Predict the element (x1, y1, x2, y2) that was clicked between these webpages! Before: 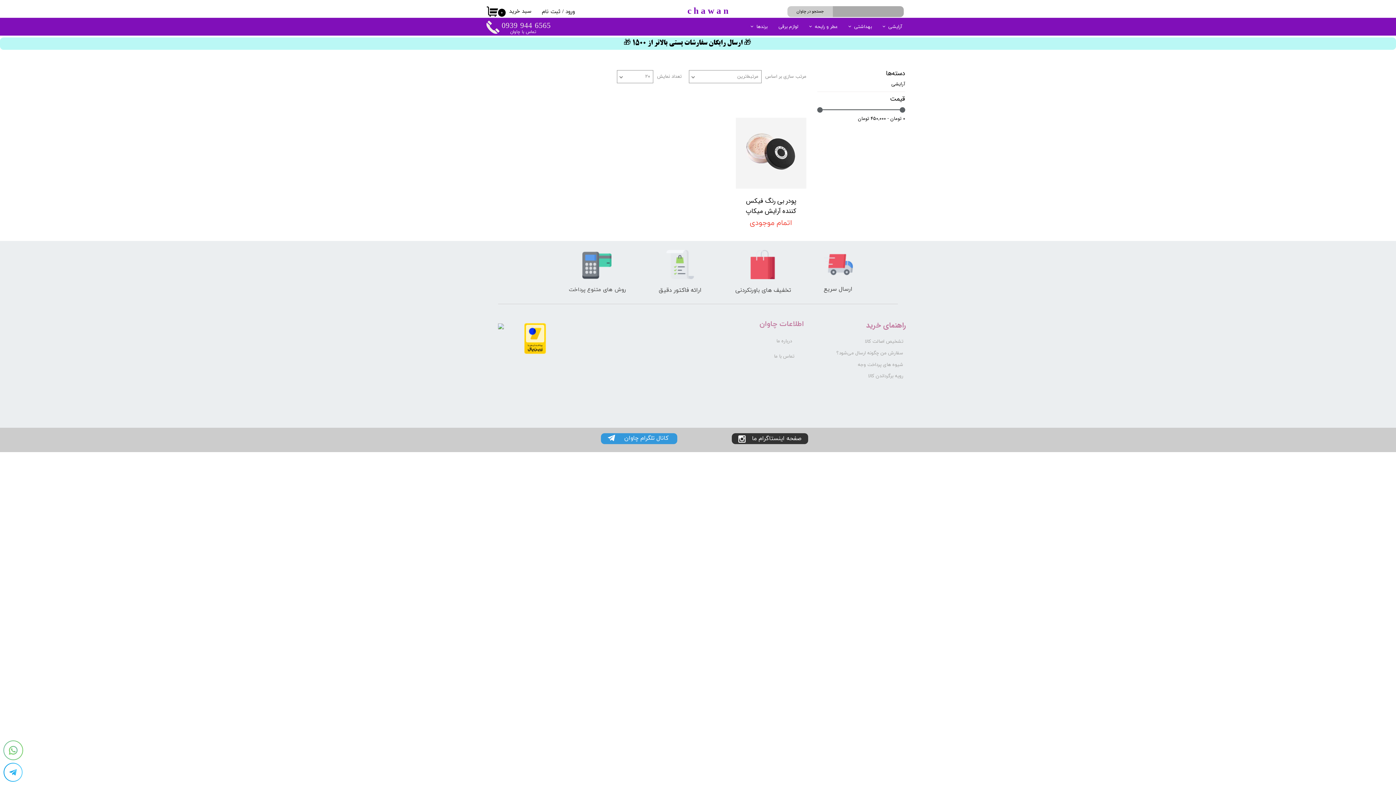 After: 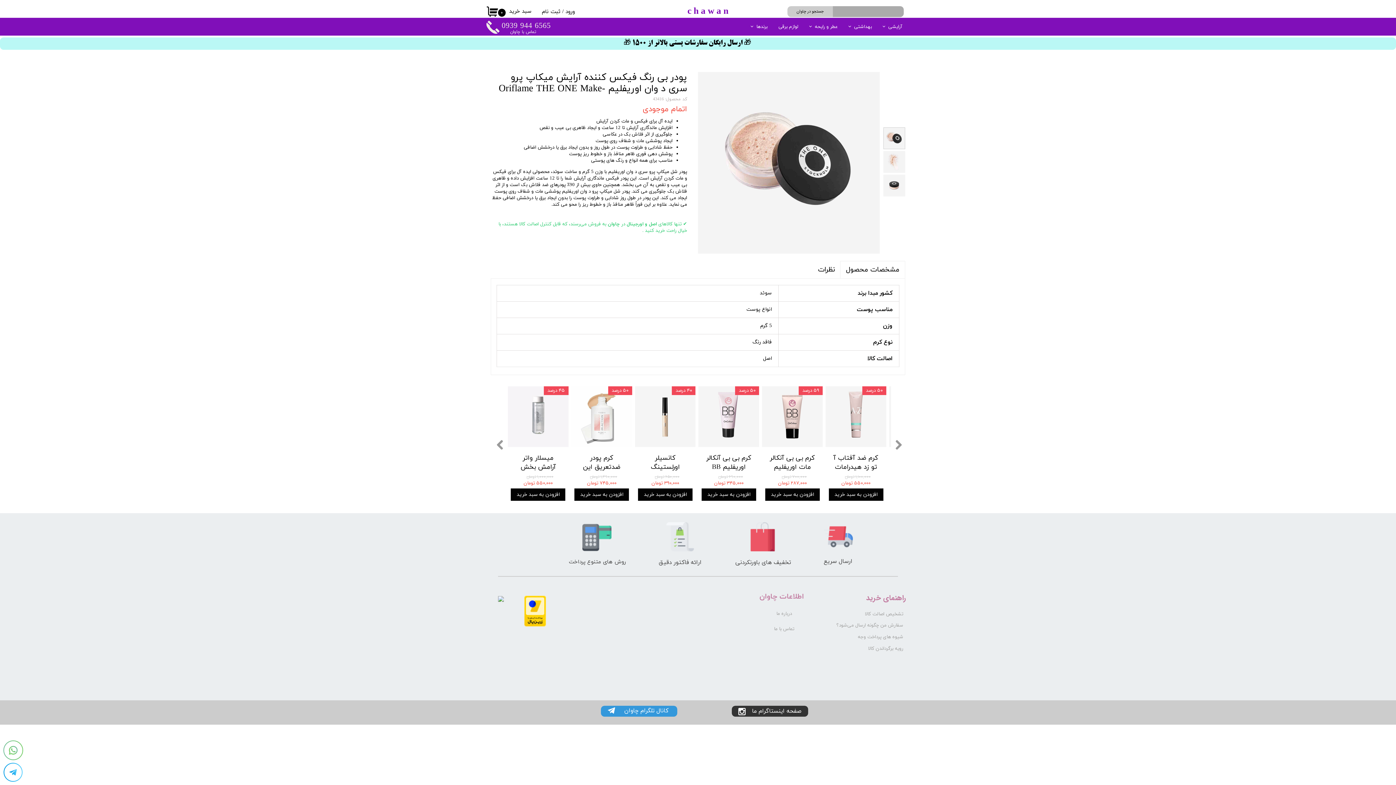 Action: bbox: (735, 117, 806, 188)